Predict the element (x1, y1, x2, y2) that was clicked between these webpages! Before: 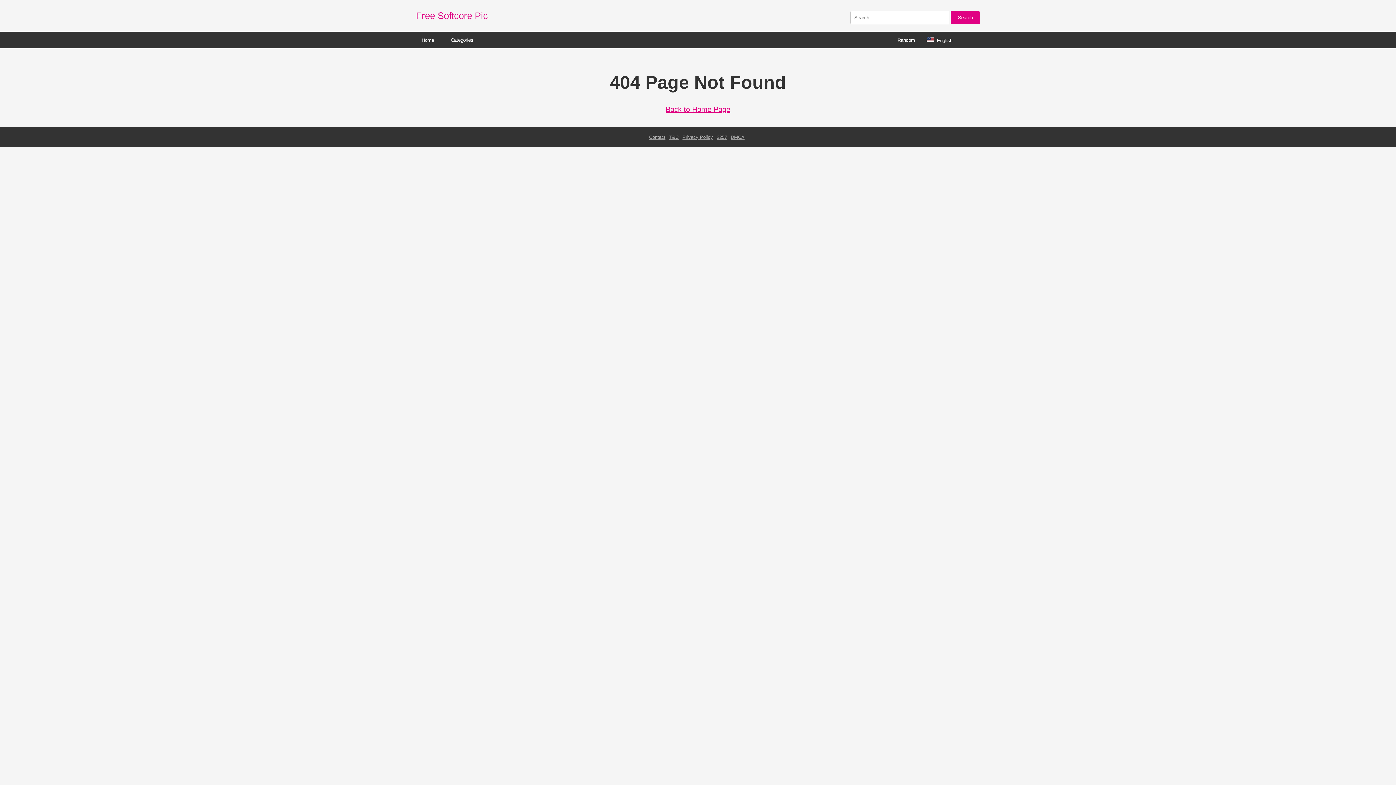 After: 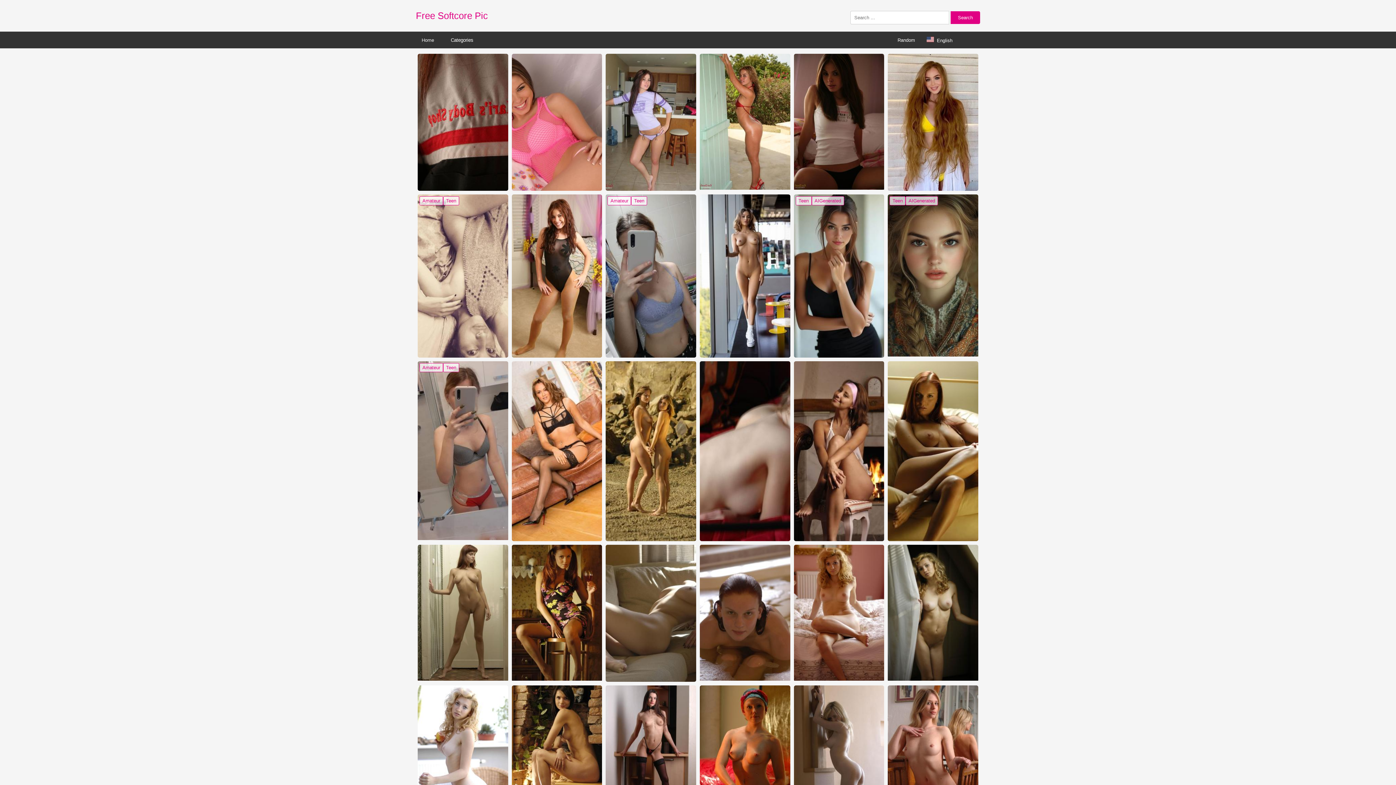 Action: bbox: (416, 10, 488, 21) label: Free Softcore Pic